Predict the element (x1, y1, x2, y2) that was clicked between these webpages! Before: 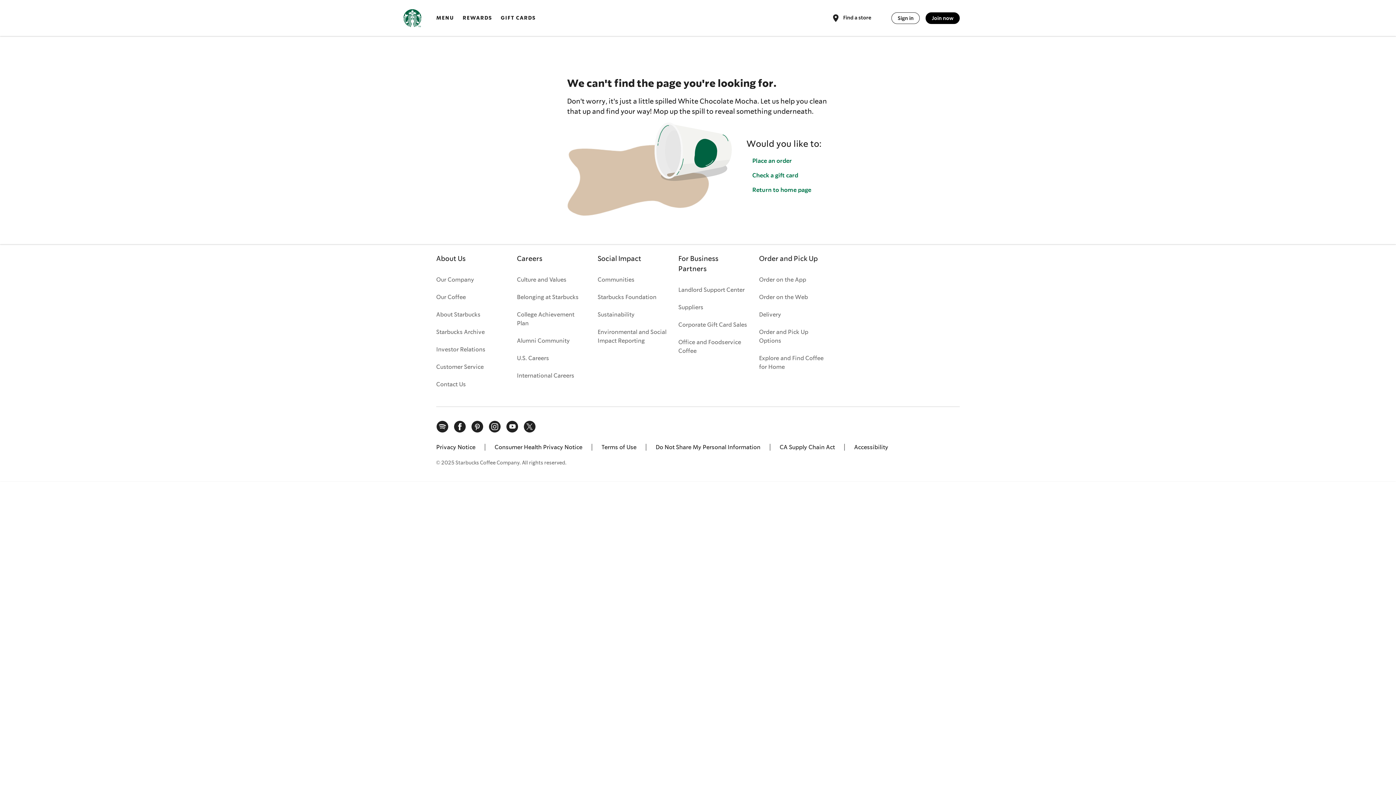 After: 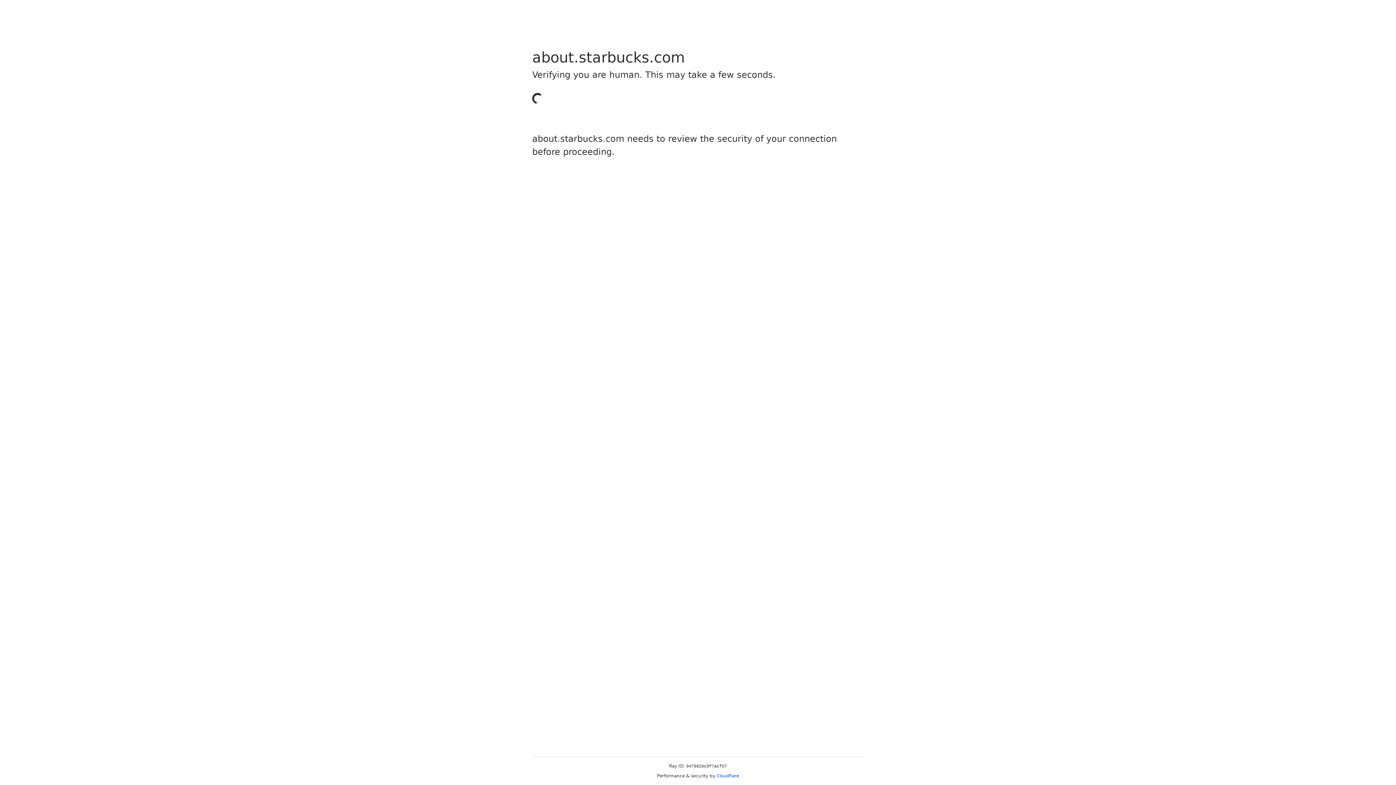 Action: label: Communities bbox: (597, 272, 666, 287)